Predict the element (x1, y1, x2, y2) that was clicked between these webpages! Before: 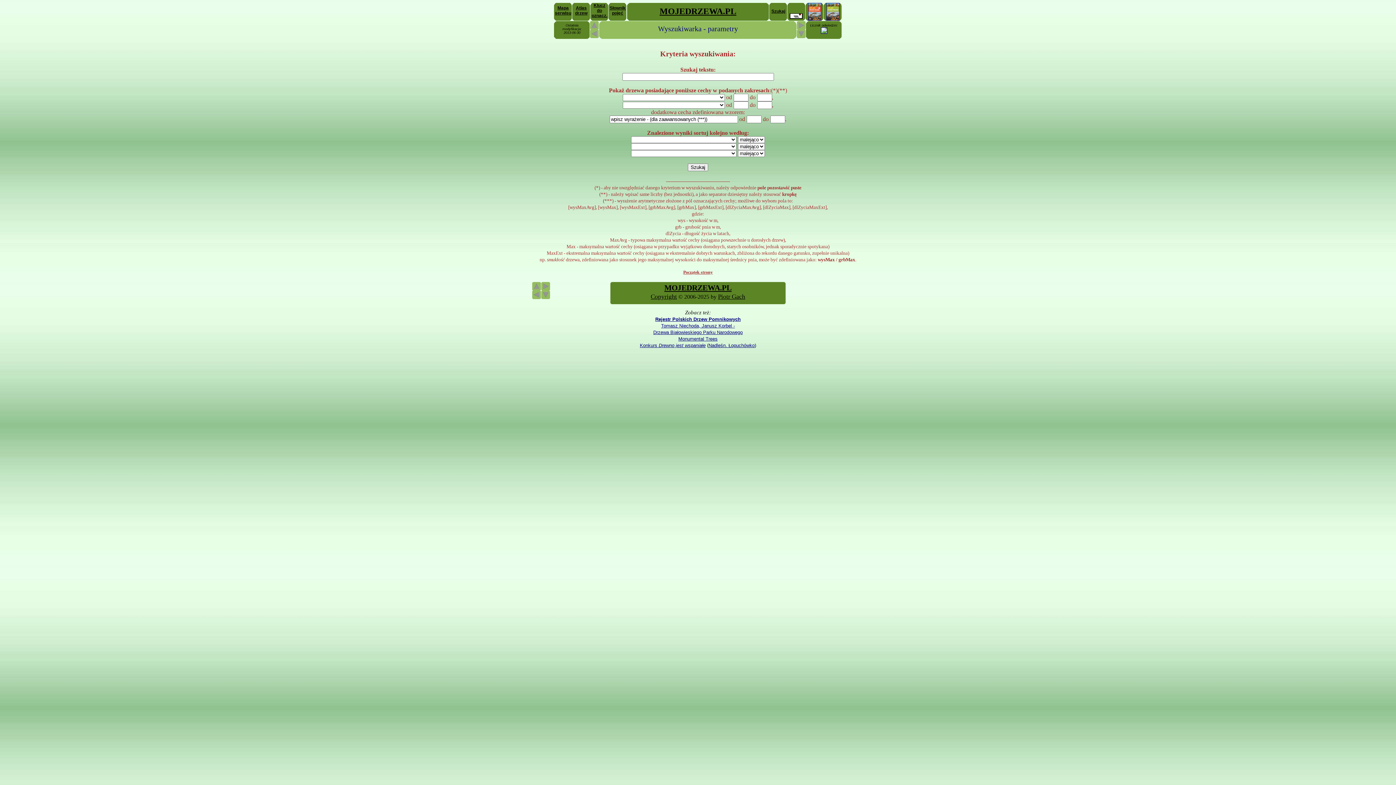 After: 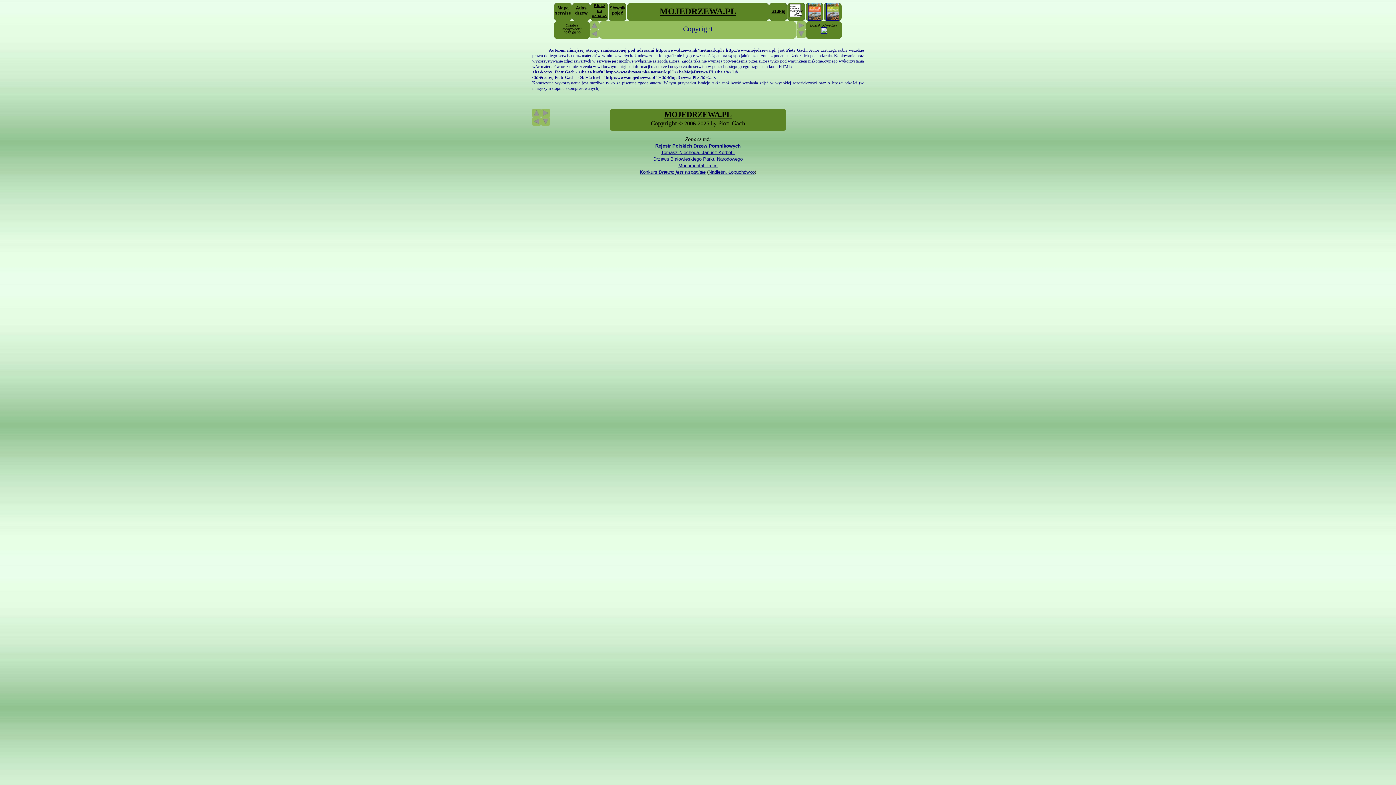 Action: bbox: (650, 293, 677, 300) label: Copyright